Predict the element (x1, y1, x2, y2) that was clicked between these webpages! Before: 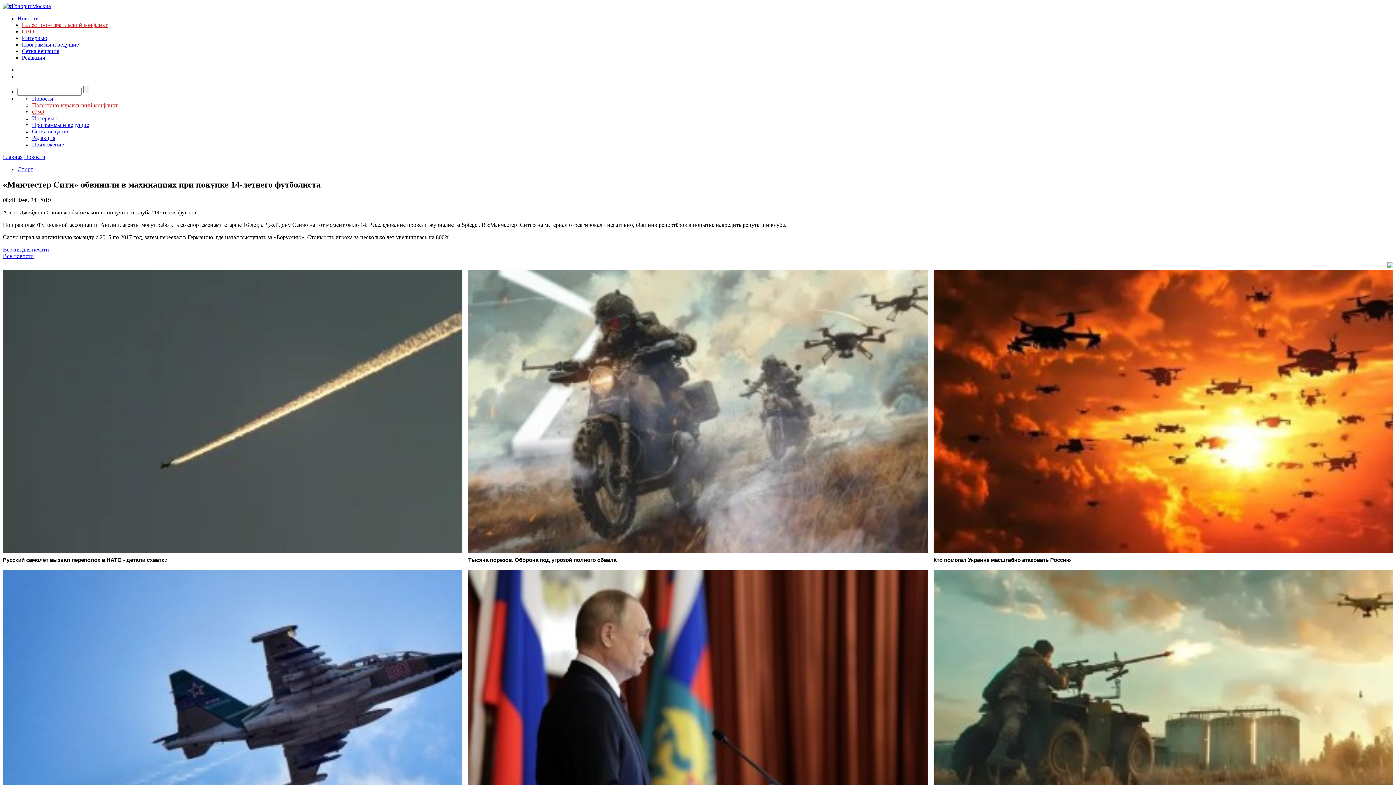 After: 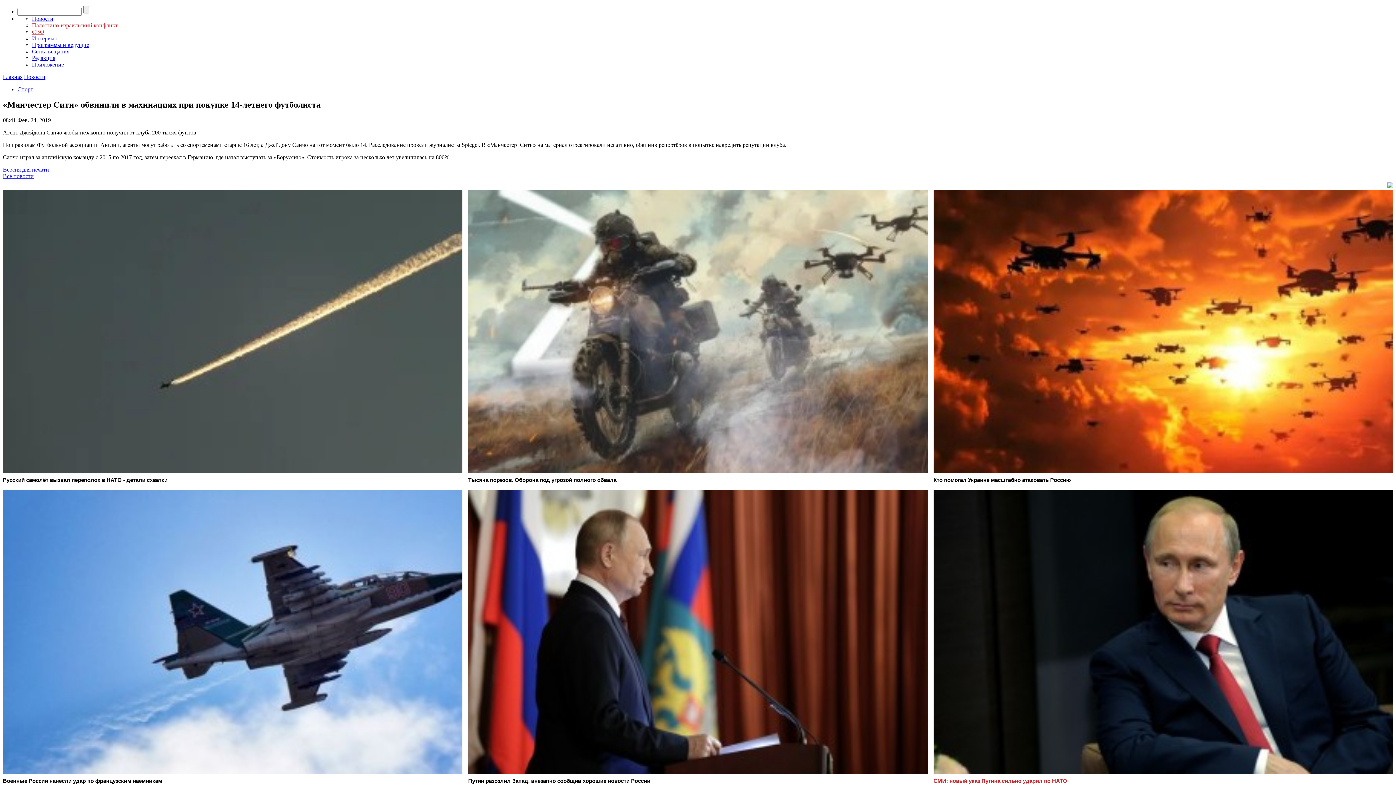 Action: label: ВСУ пошли в атаку: Балицкий выступил с обращением bbox: (933, 570, 1393, 865)